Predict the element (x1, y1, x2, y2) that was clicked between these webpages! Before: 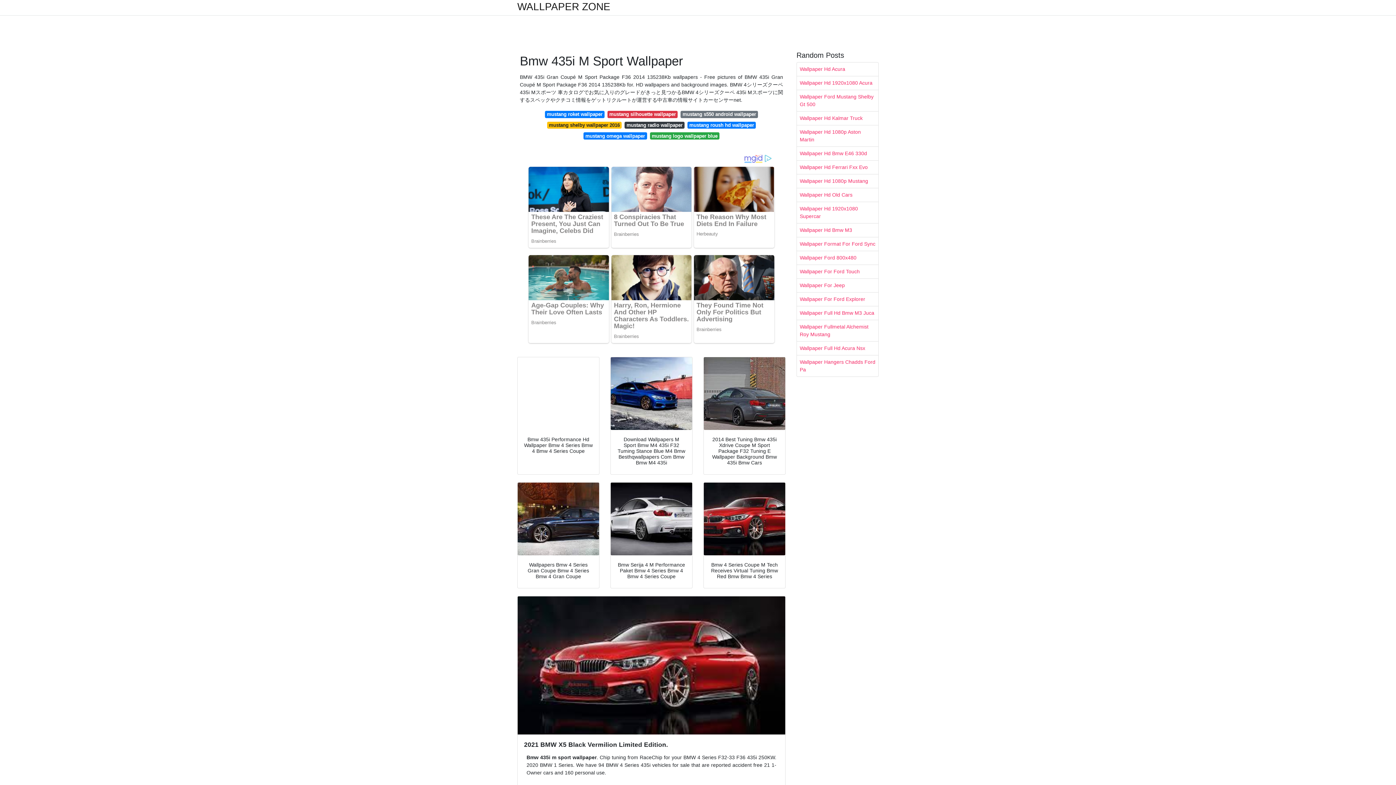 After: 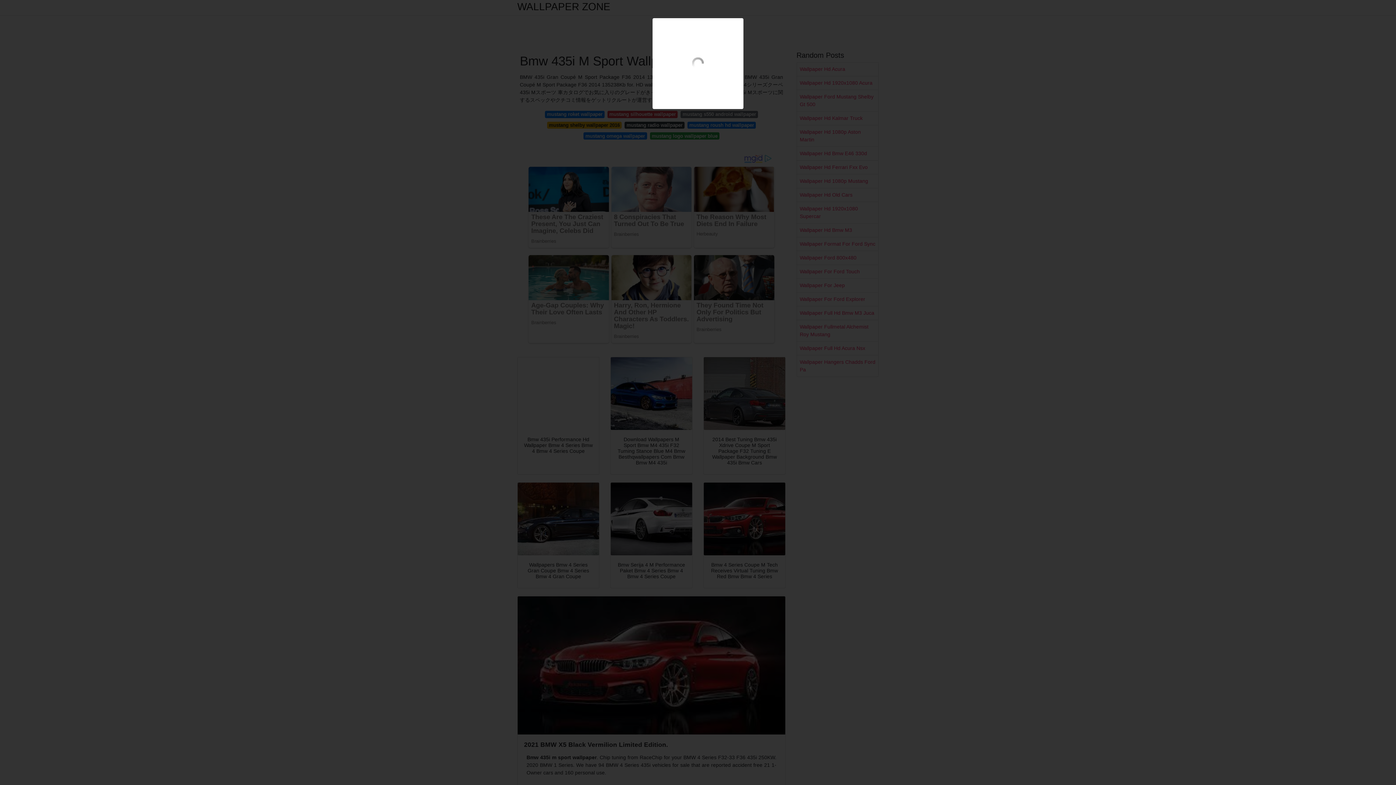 Action: bbox: (610, 357, 692, 430)